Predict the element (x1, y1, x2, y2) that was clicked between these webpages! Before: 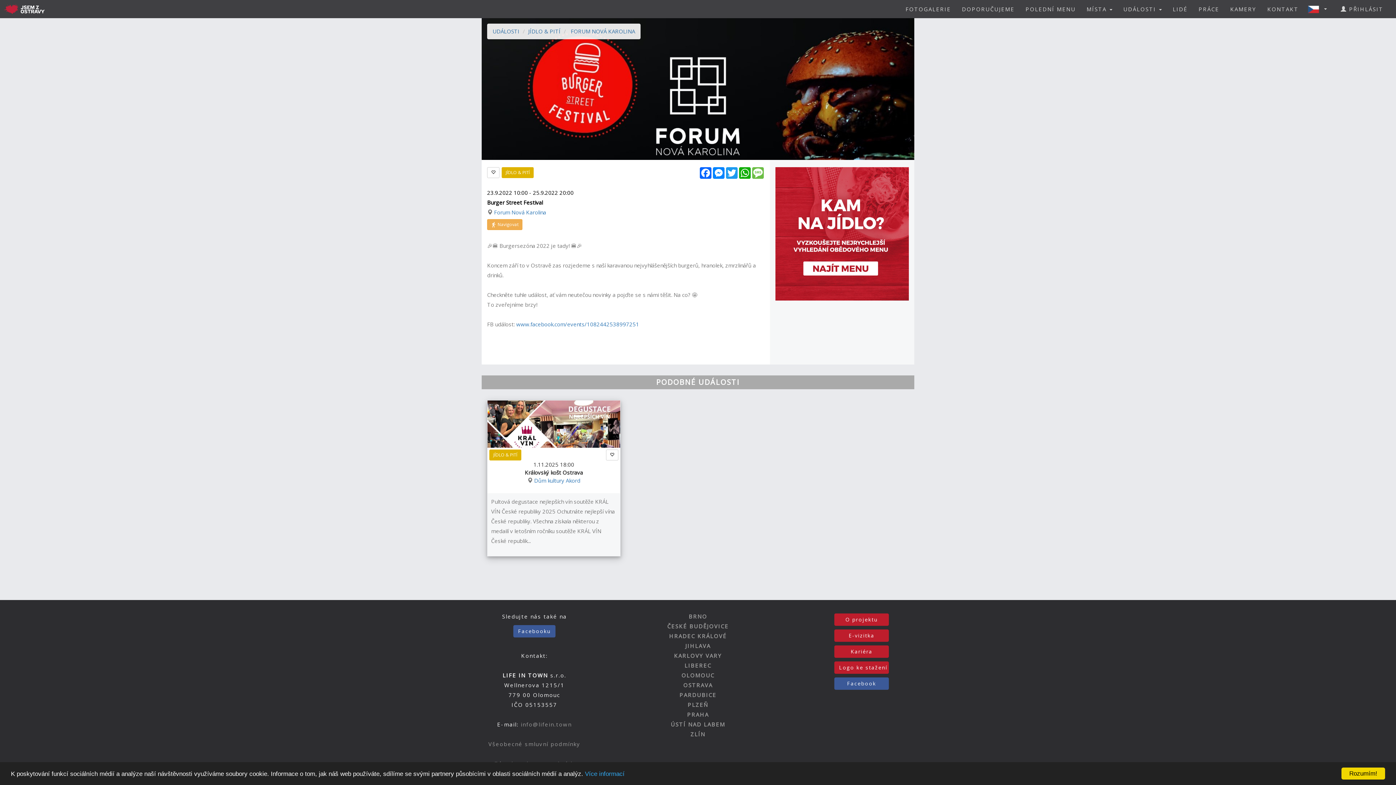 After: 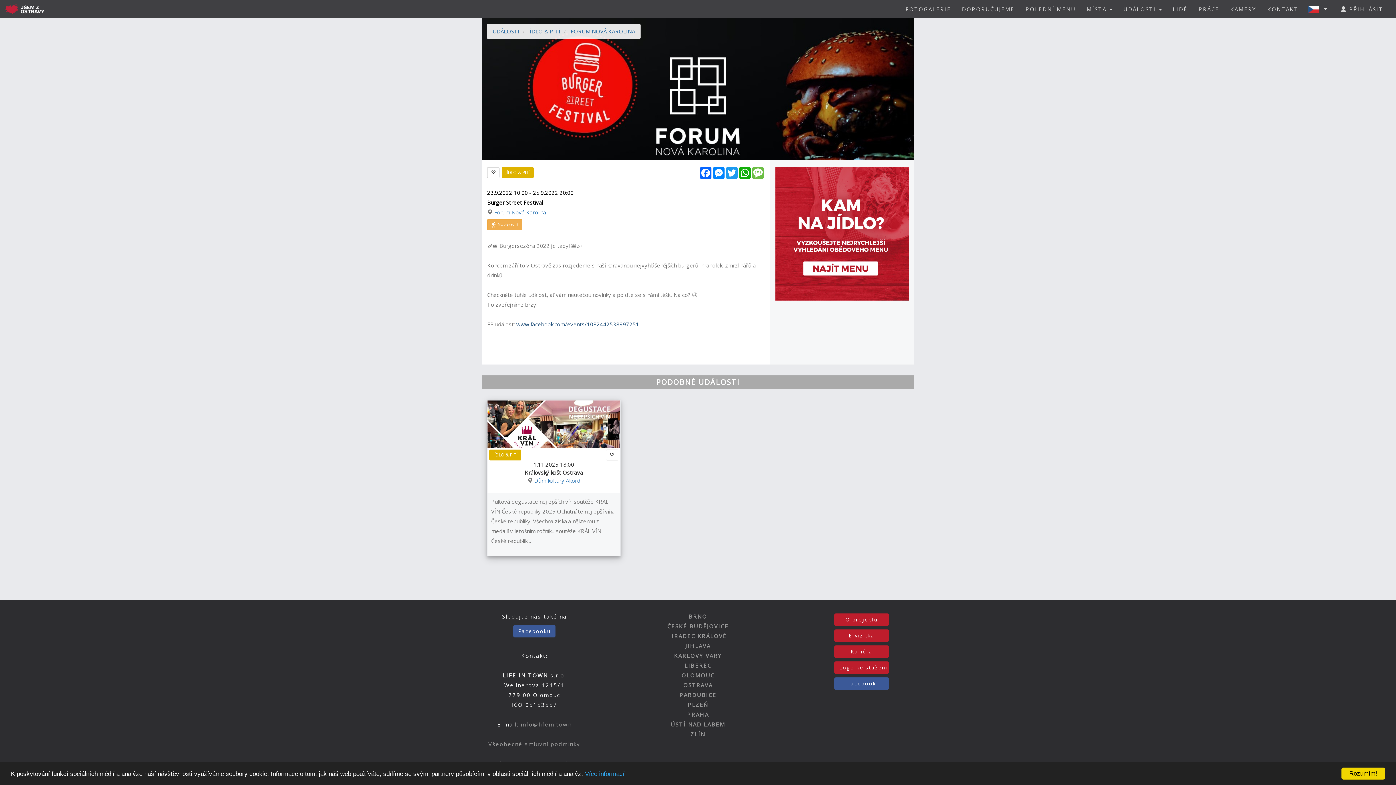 Action: bbox: (516, 320, 639, 328) label: www.facebook.com/events/1082442538997251